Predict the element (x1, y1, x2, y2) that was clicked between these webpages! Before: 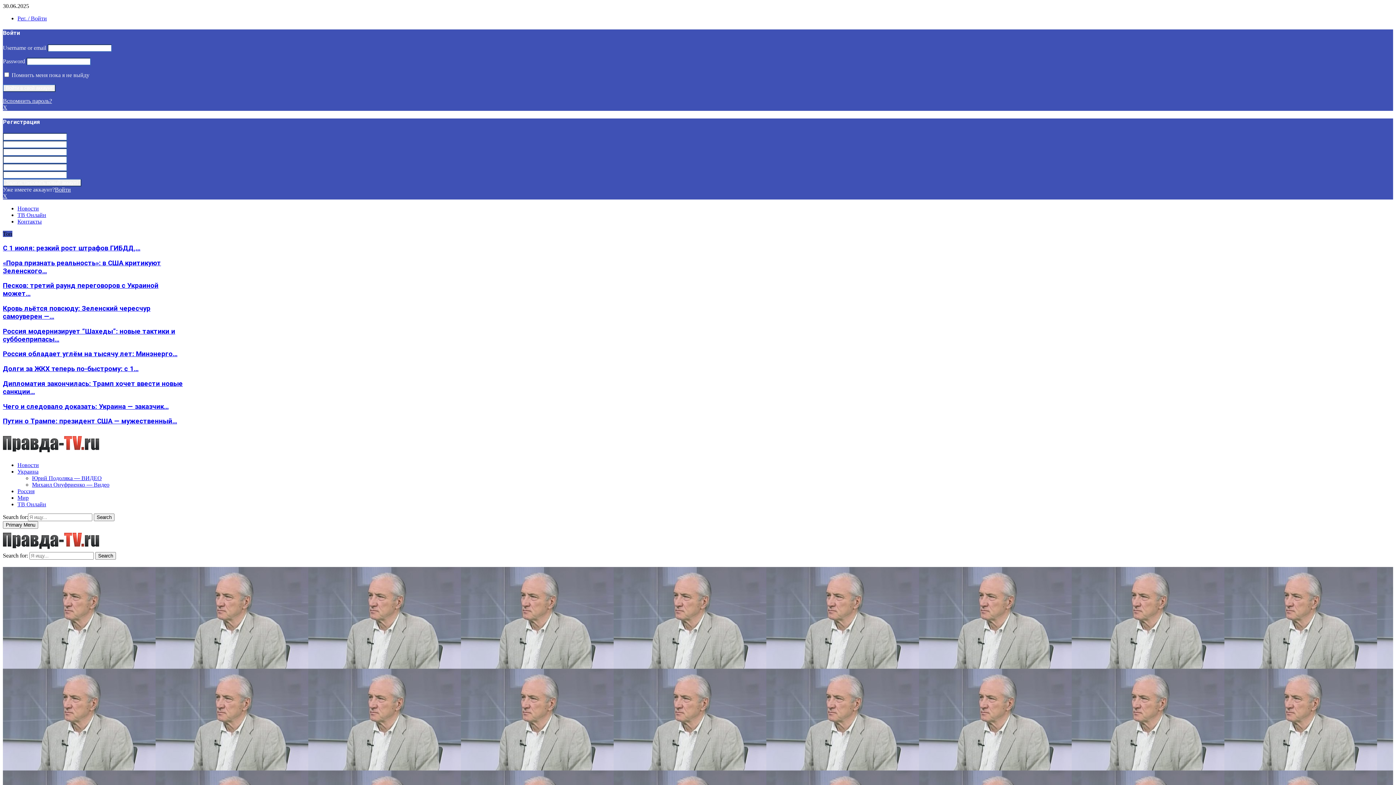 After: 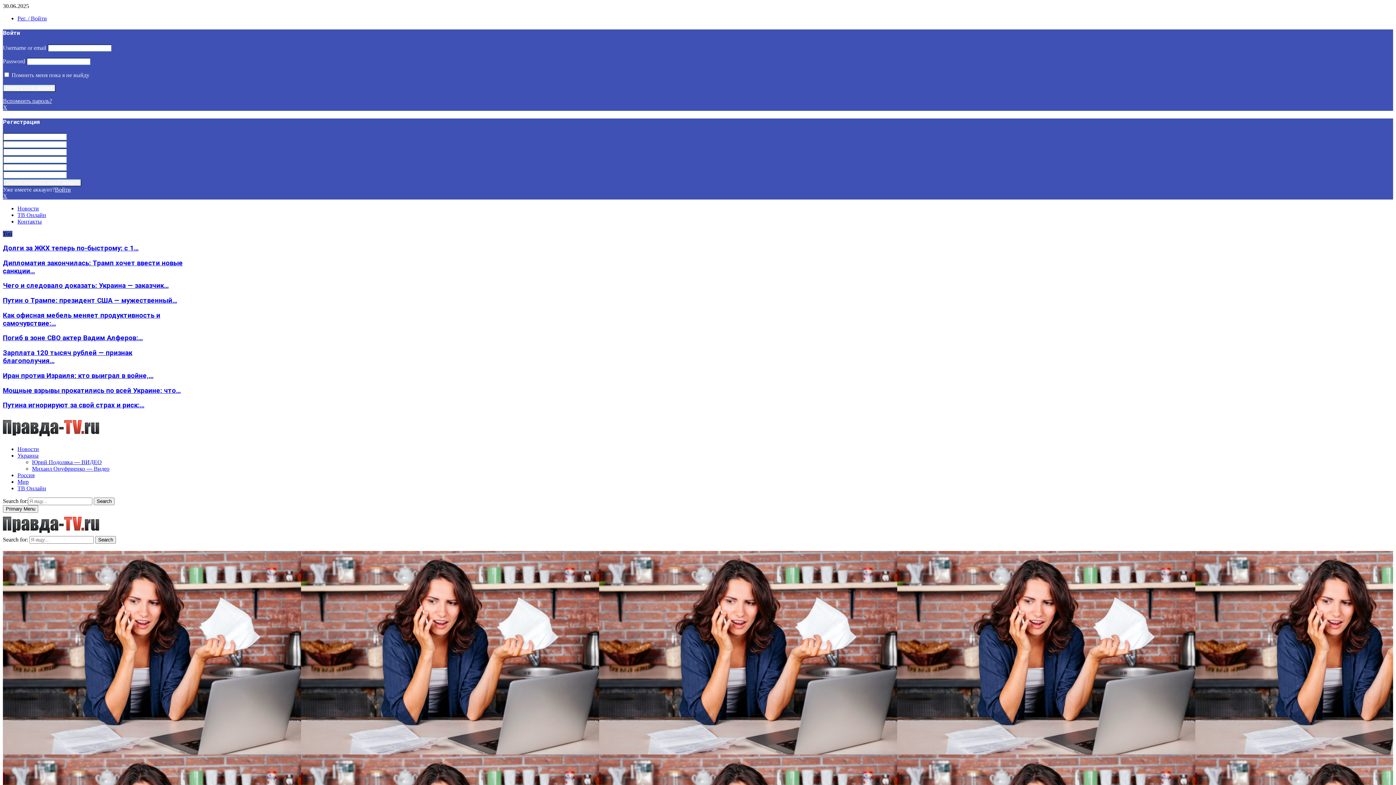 Action: label: Долги за ЖКХ теперь по-быстрому: с 1… bbox: (2, 365, 138, 373)